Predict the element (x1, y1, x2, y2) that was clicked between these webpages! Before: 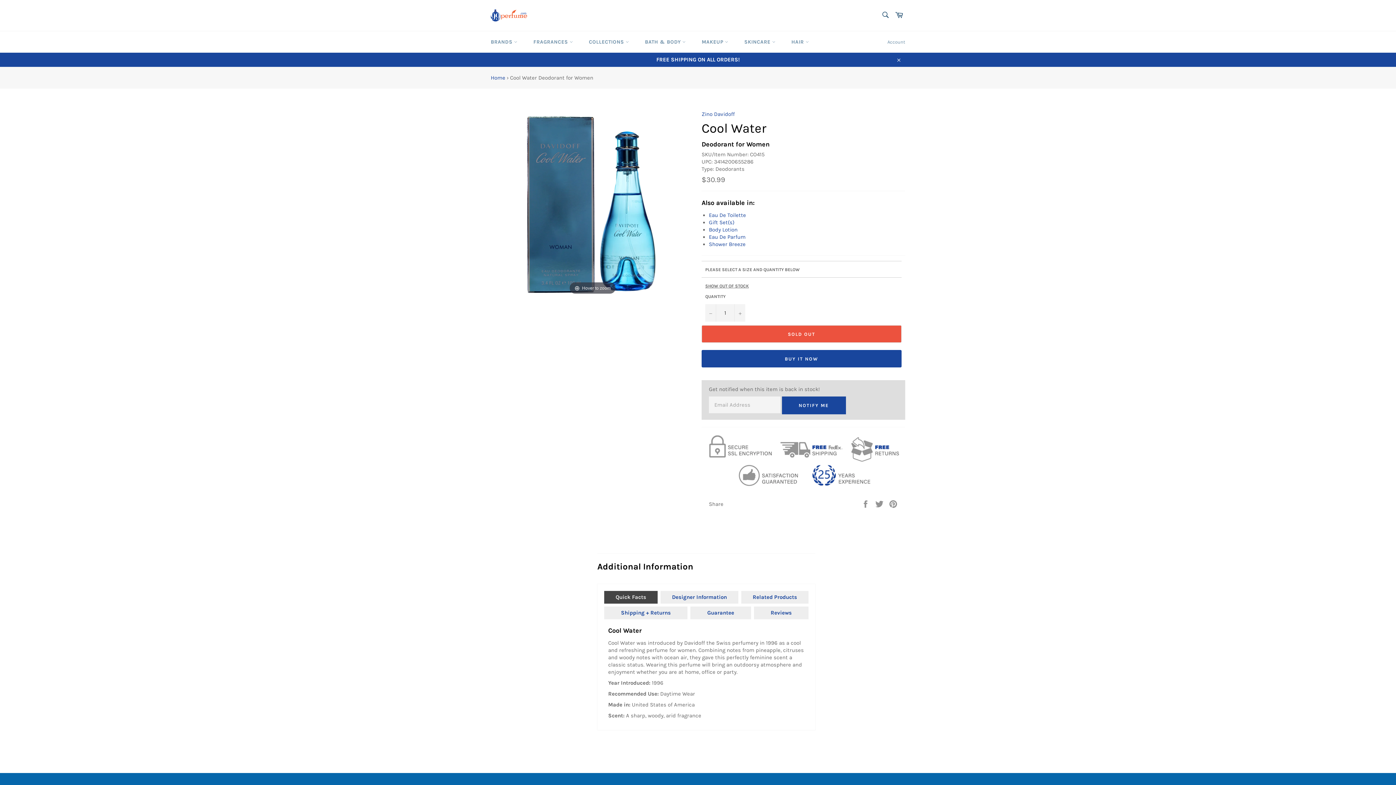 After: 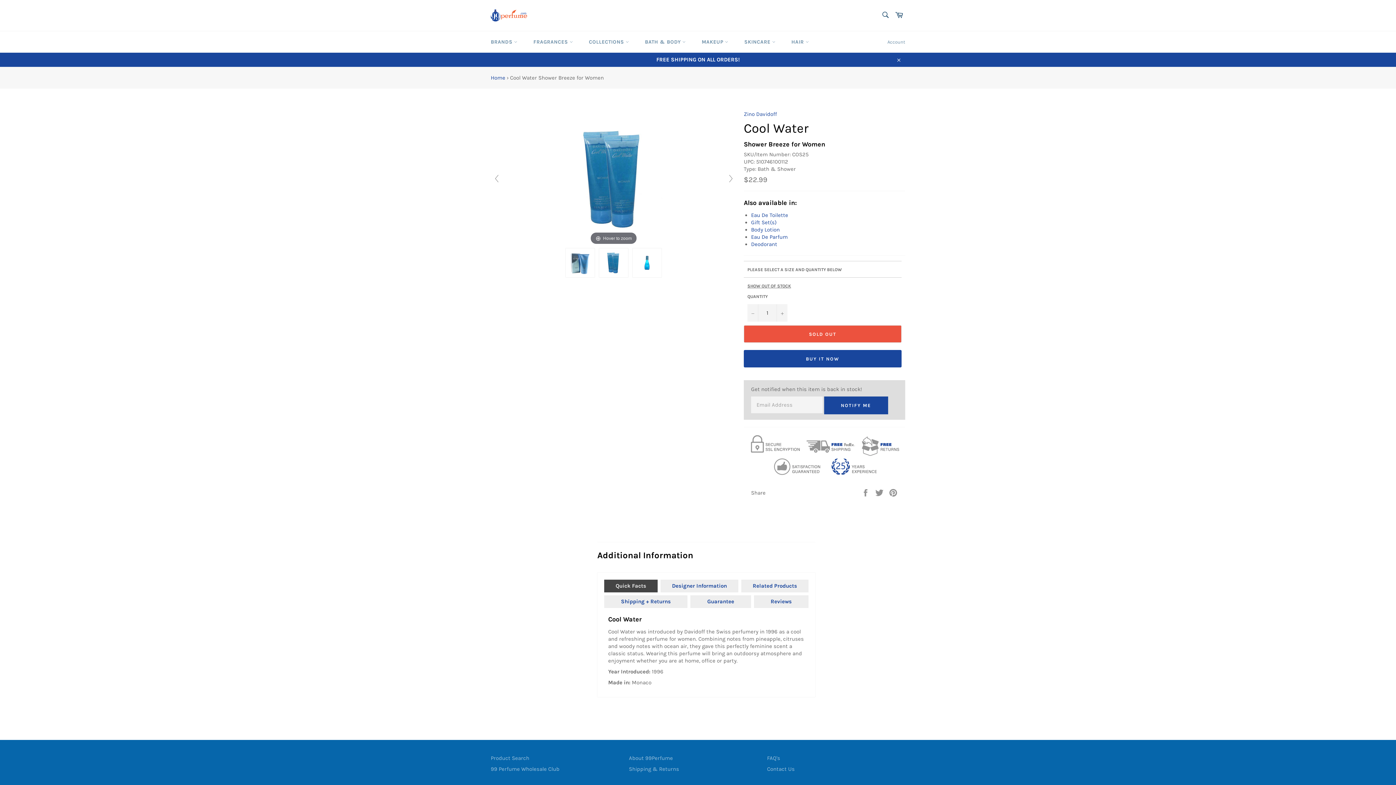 Action: label: Shower Breeze bbox: (709, 241, 745, 247)